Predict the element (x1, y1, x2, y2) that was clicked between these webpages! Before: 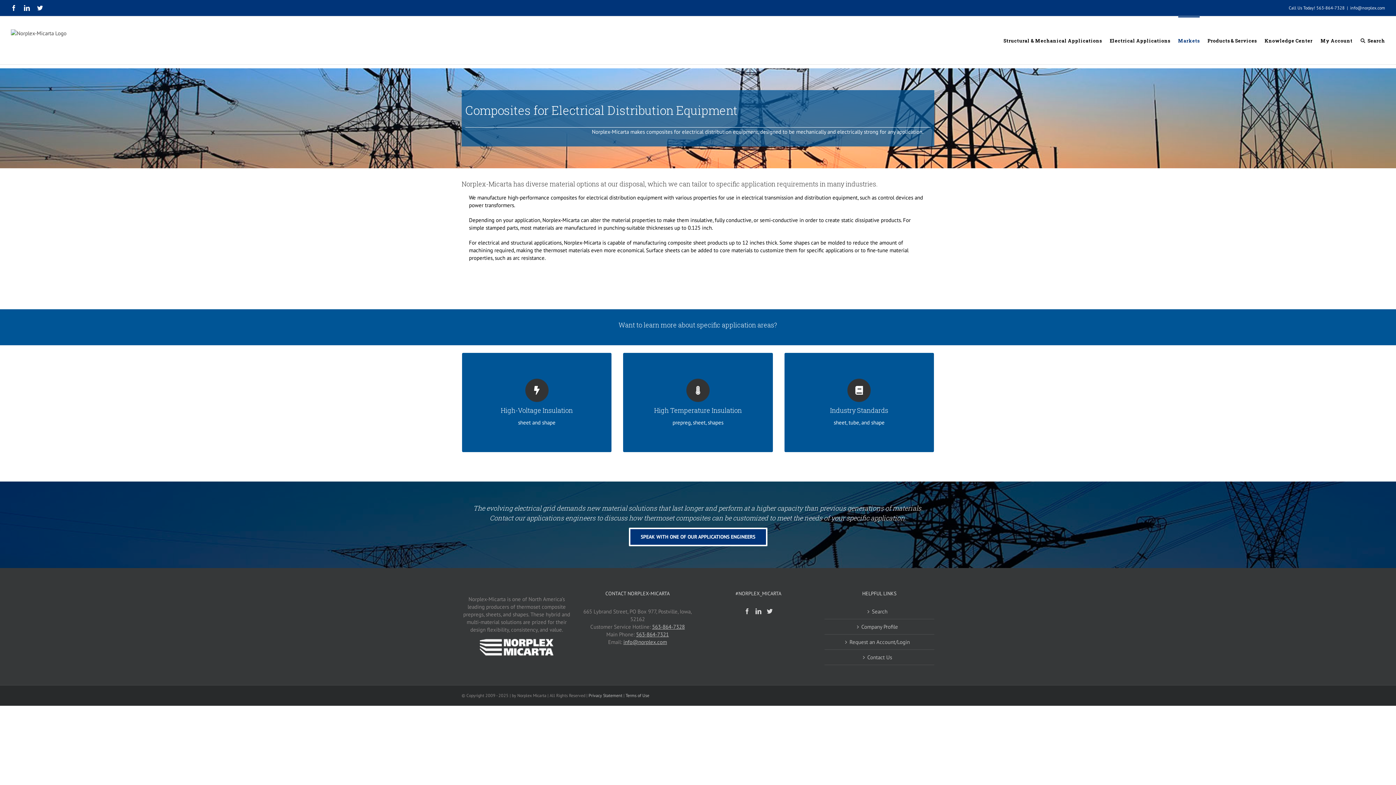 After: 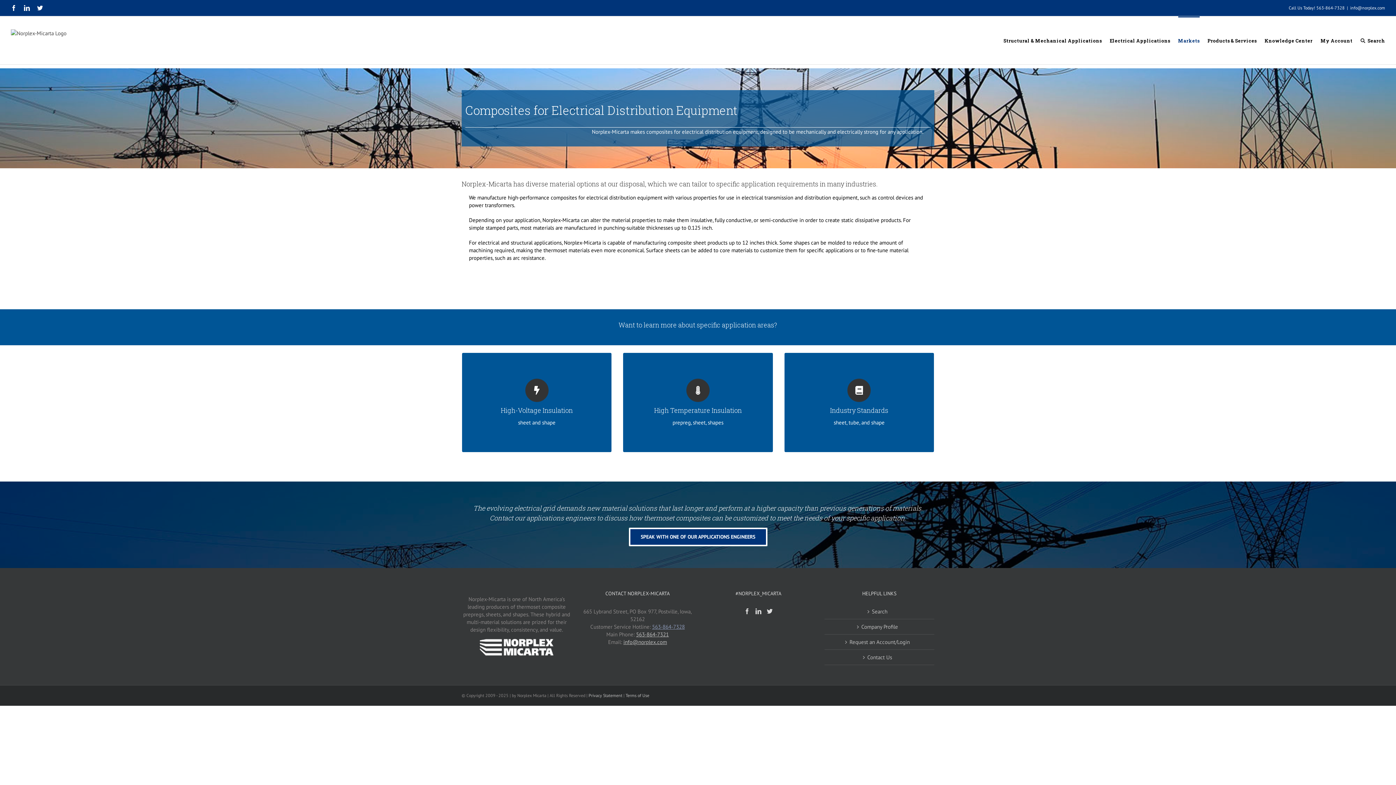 Action: bbox: (652, 623, 685, 630) label: 563-864-7328